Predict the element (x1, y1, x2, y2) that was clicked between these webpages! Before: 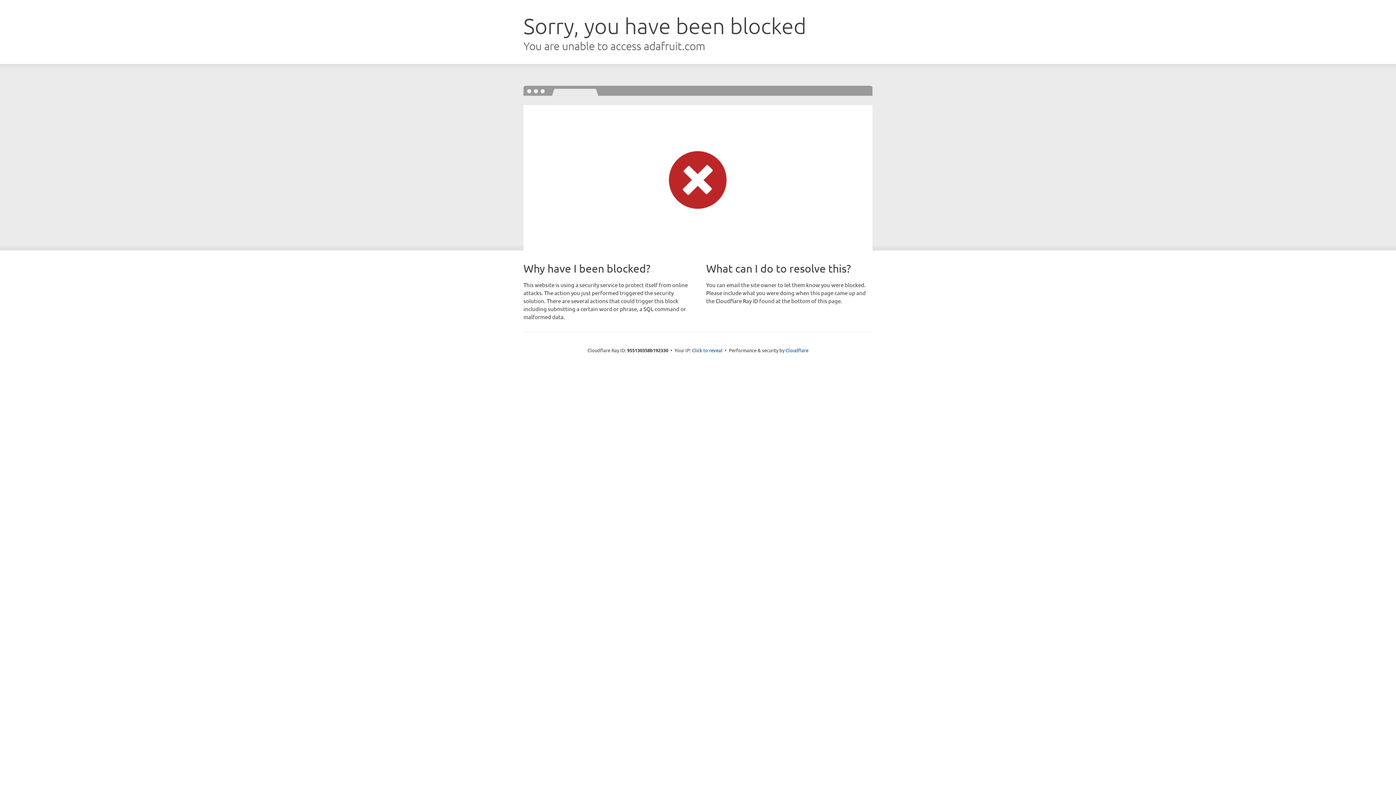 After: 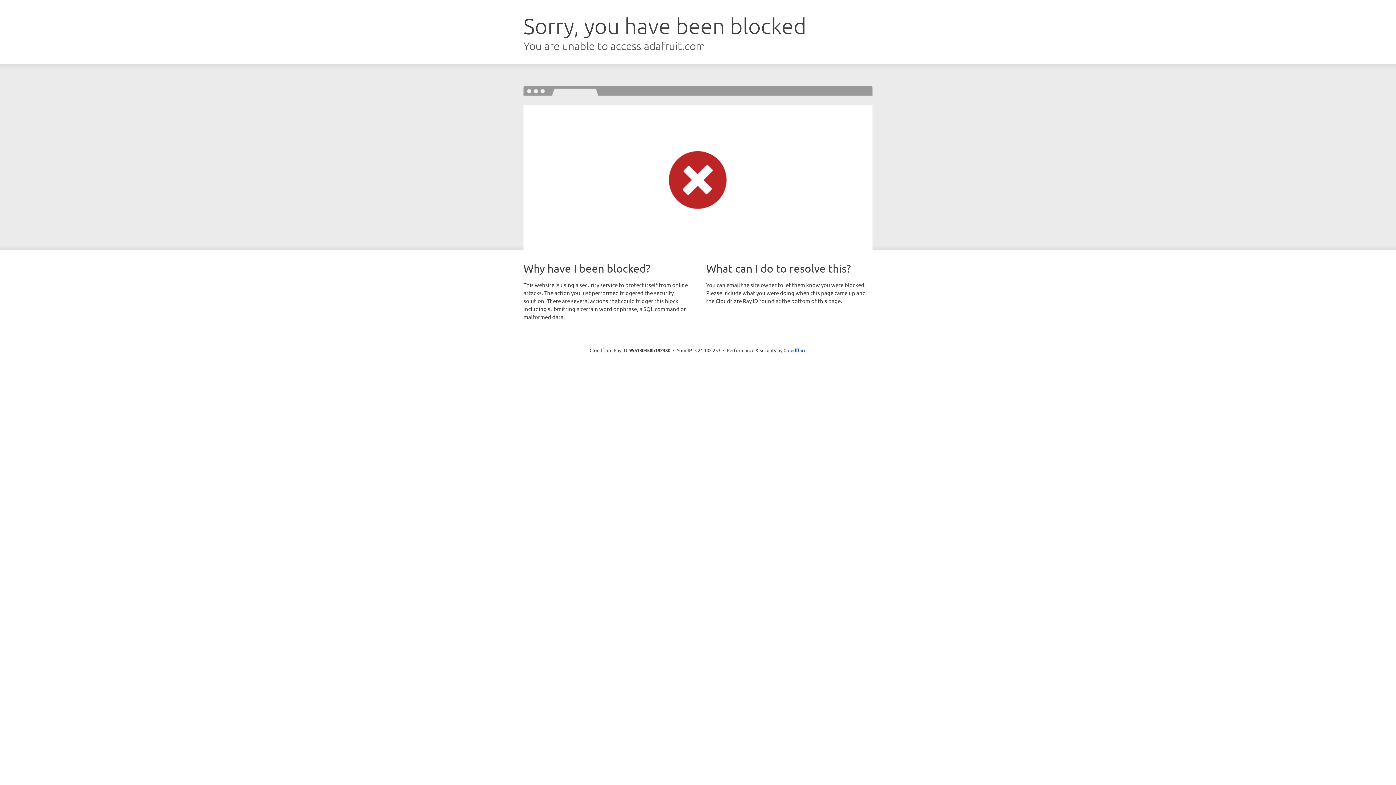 Action: bbox: (692, 346, 722, 353) label: Click to reveal